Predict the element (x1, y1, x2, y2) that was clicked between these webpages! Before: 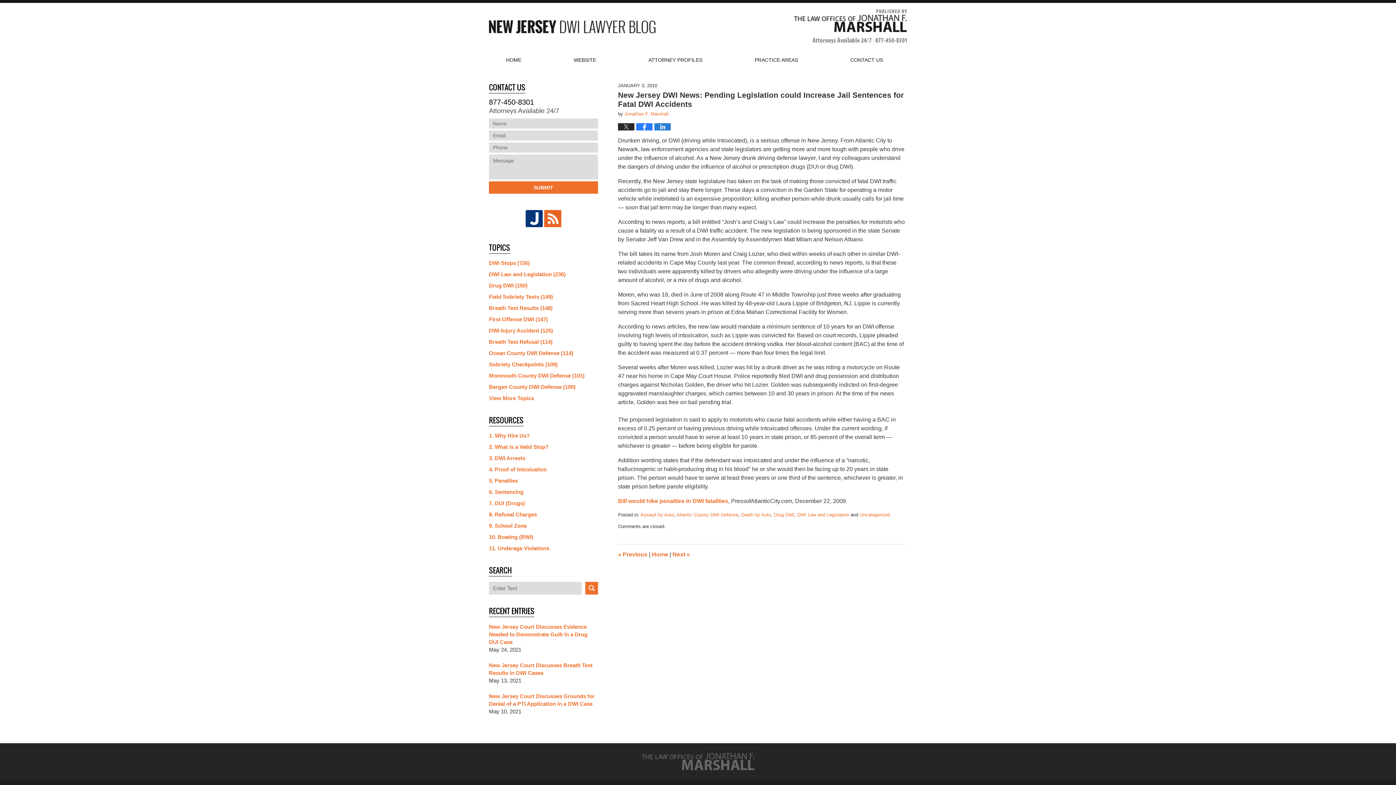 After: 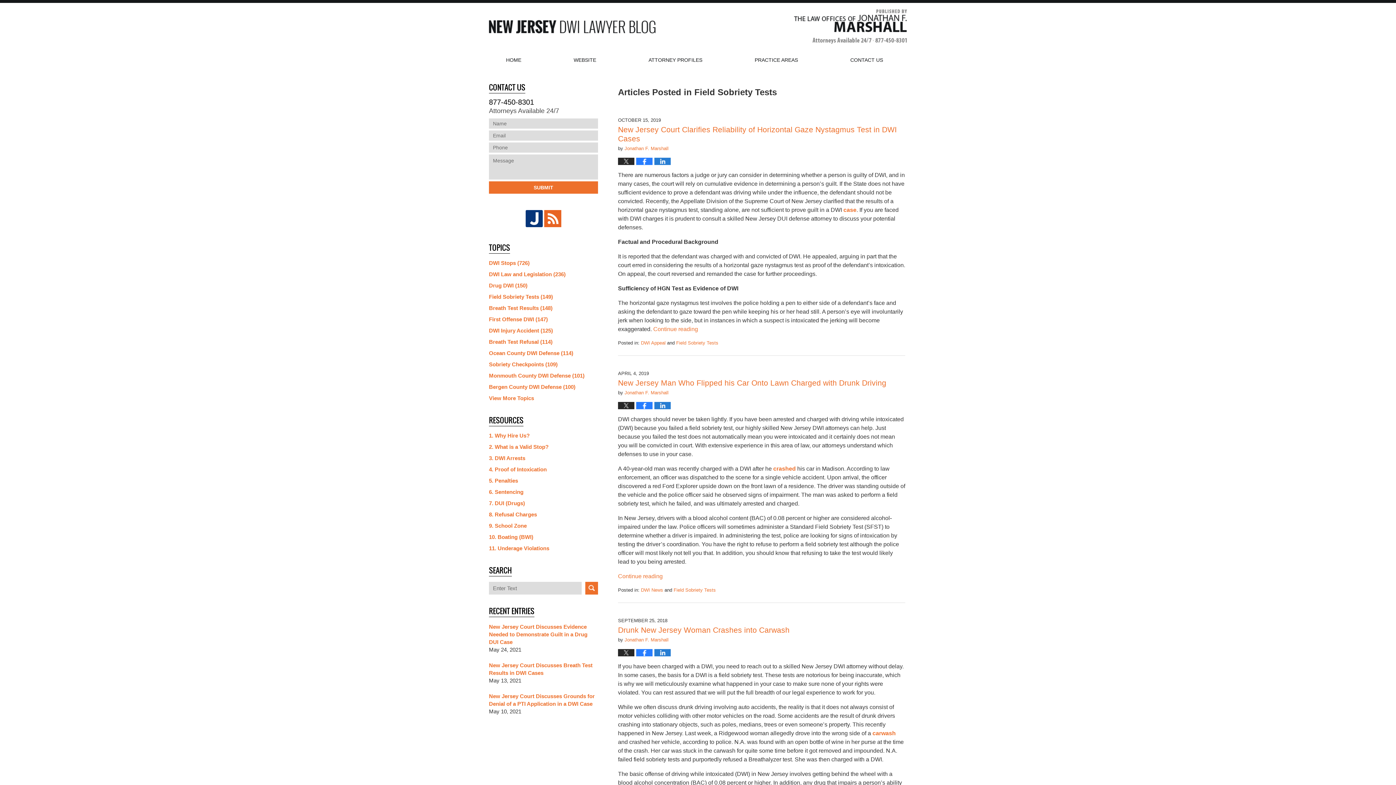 Action: bbox: (489, 292, 598, 300) label: Field Sobriety Tests (149)